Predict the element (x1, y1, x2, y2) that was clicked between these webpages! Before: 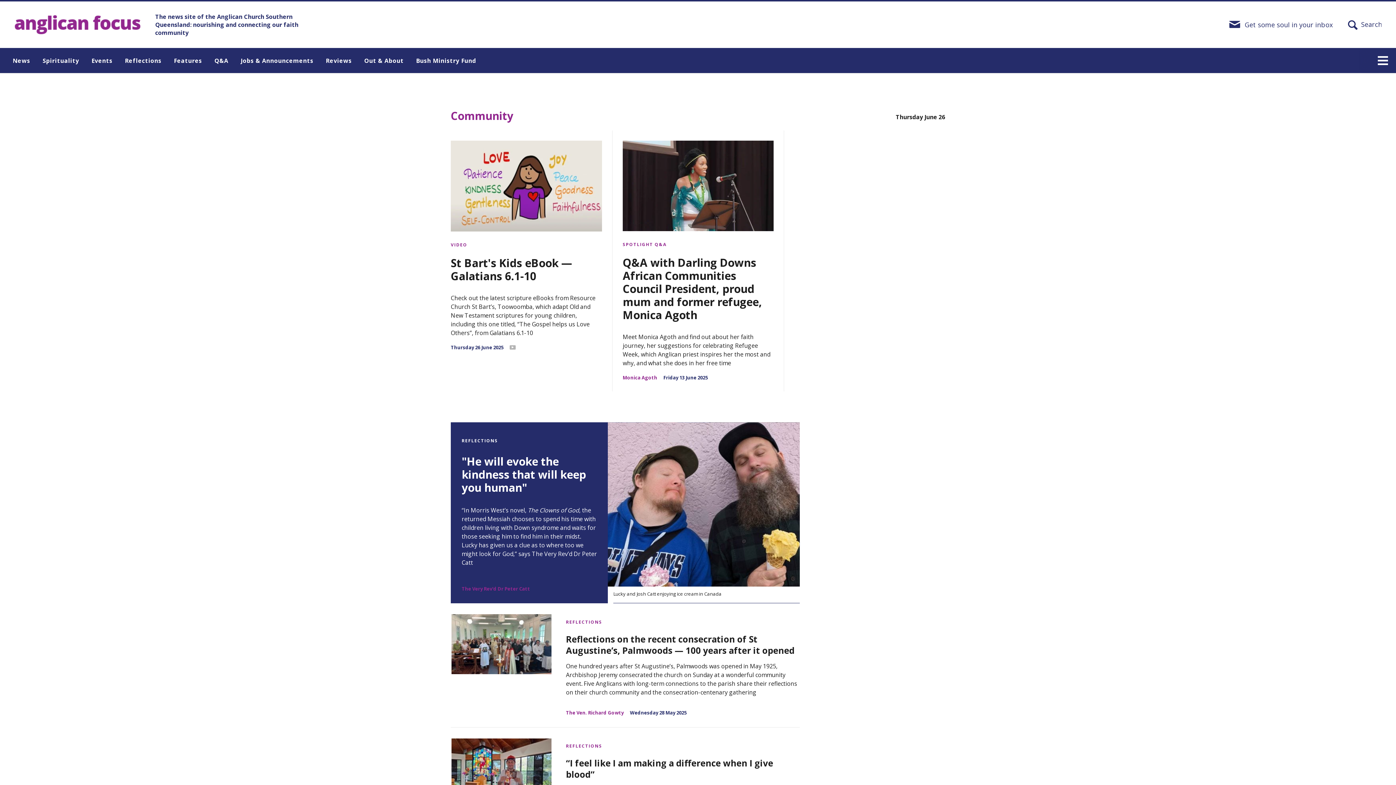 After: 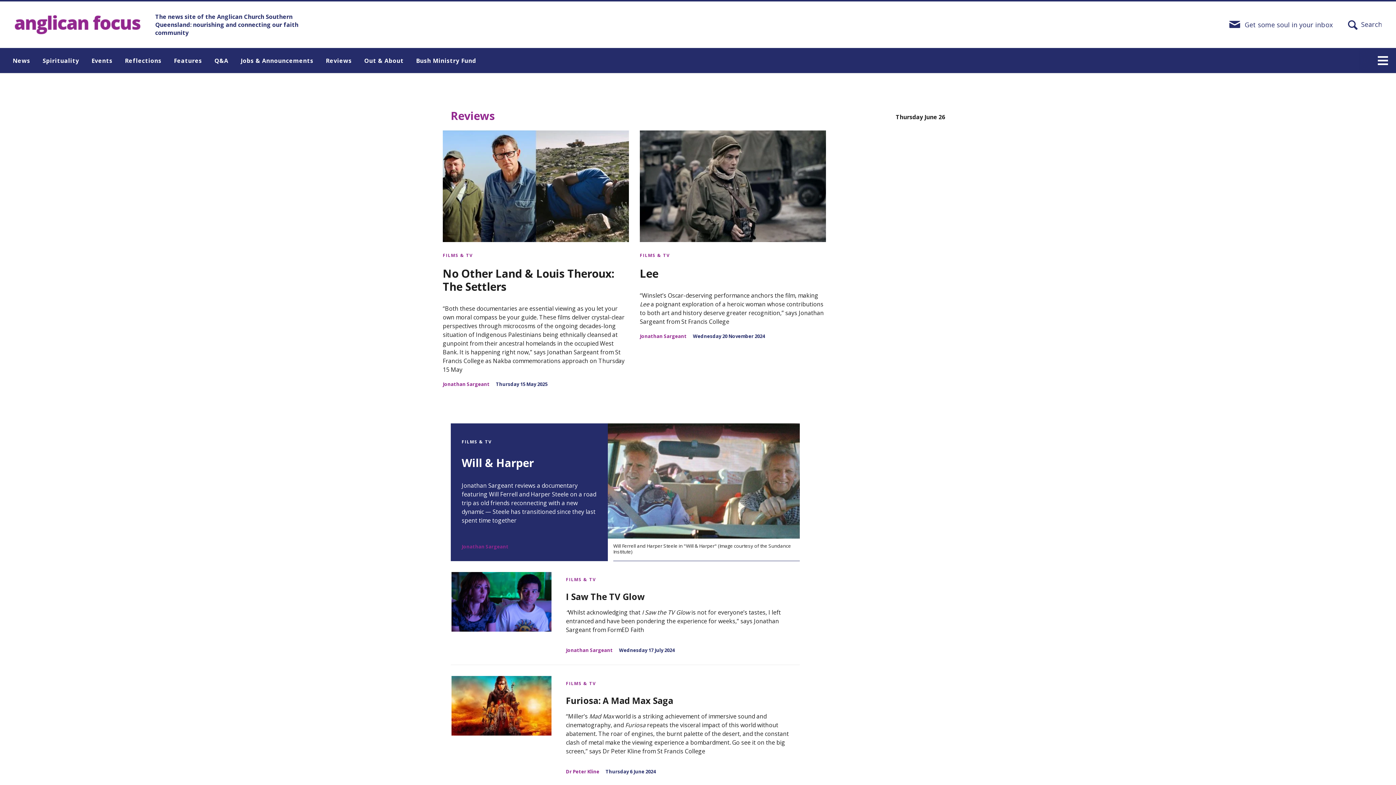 Action: bbox: (319, 51, 358, 70) label: Reviews